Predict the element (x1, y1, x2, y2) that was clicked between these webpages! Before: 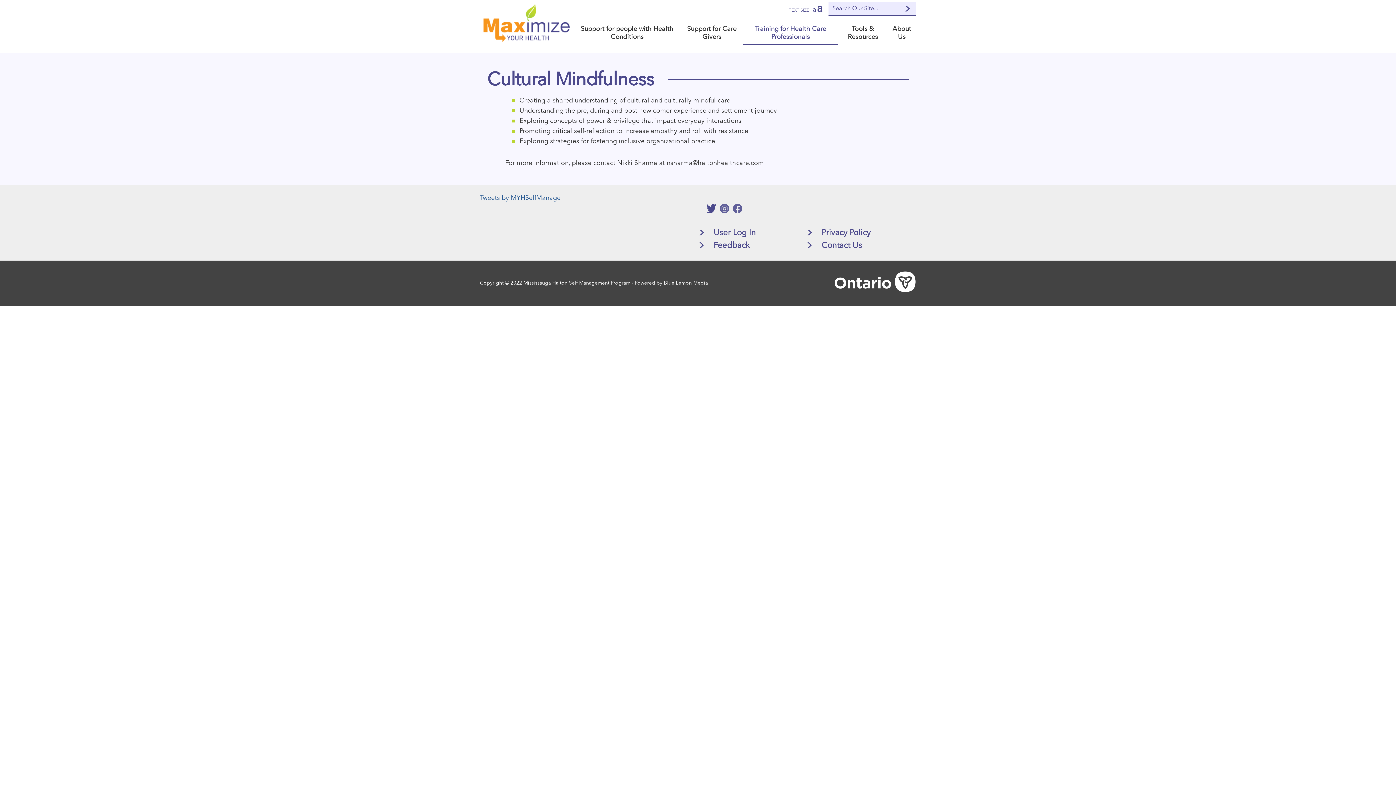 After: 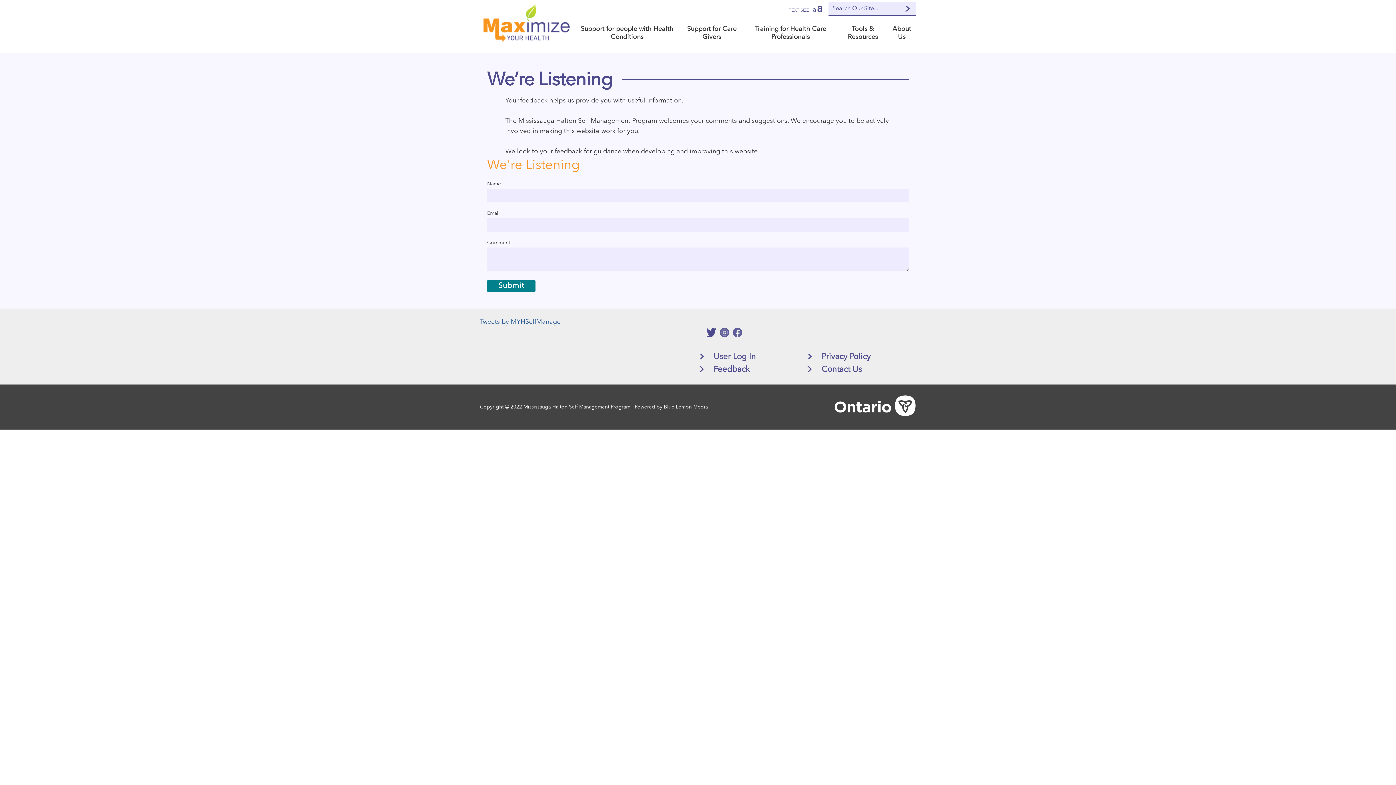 Action: label: Feedback bbox: (713, 241, 749, 249)